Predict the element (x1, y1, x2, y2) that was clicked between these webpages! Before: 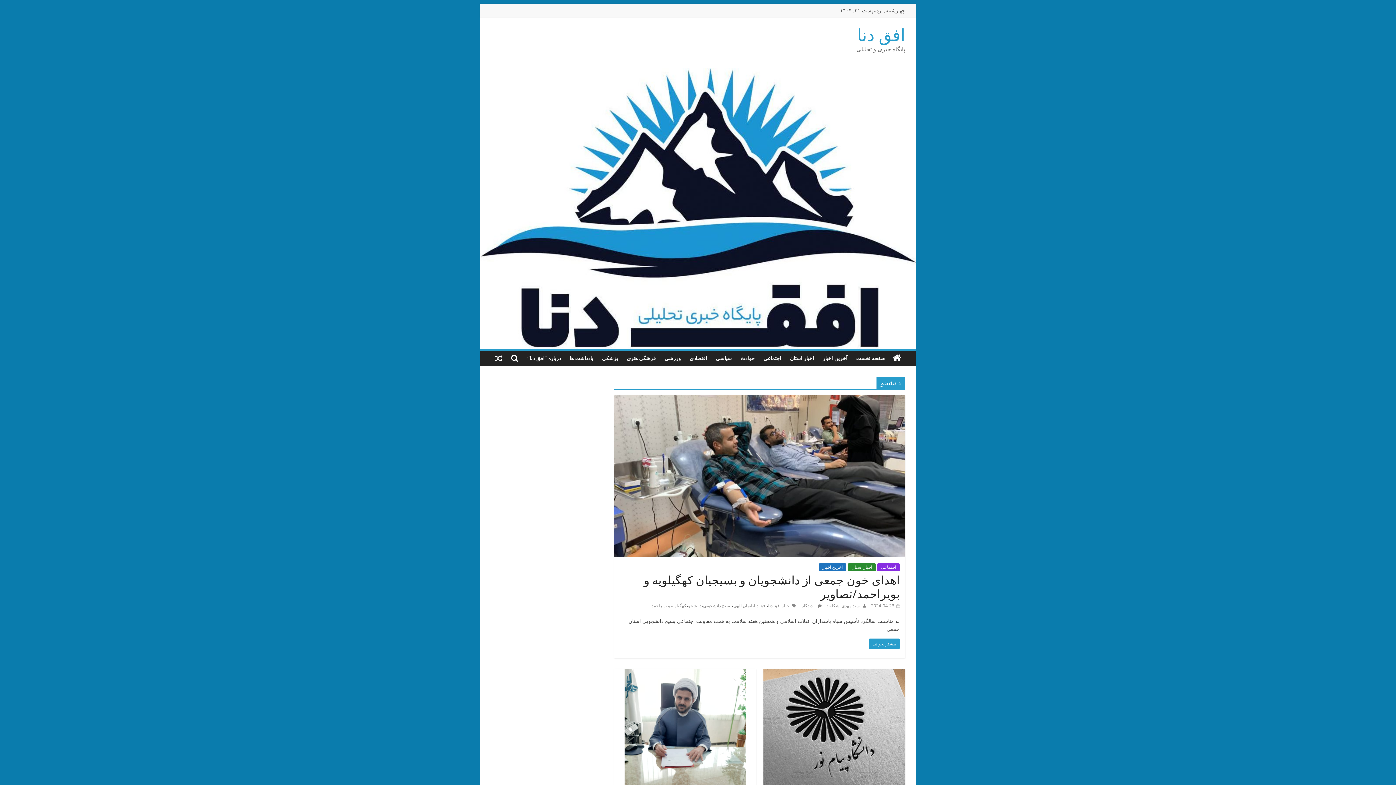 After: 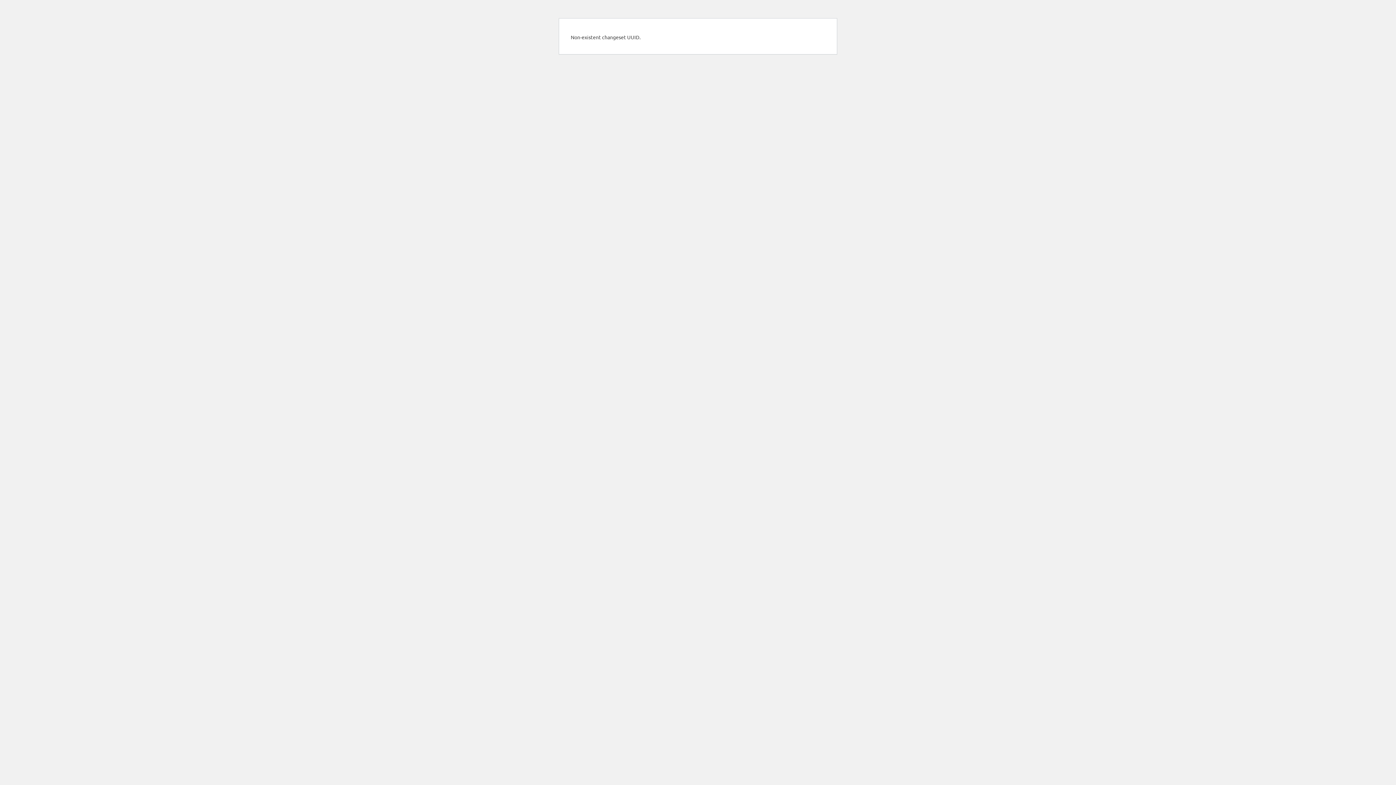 Action: bbox: (711, 350, 736, 366) label: سیاسی